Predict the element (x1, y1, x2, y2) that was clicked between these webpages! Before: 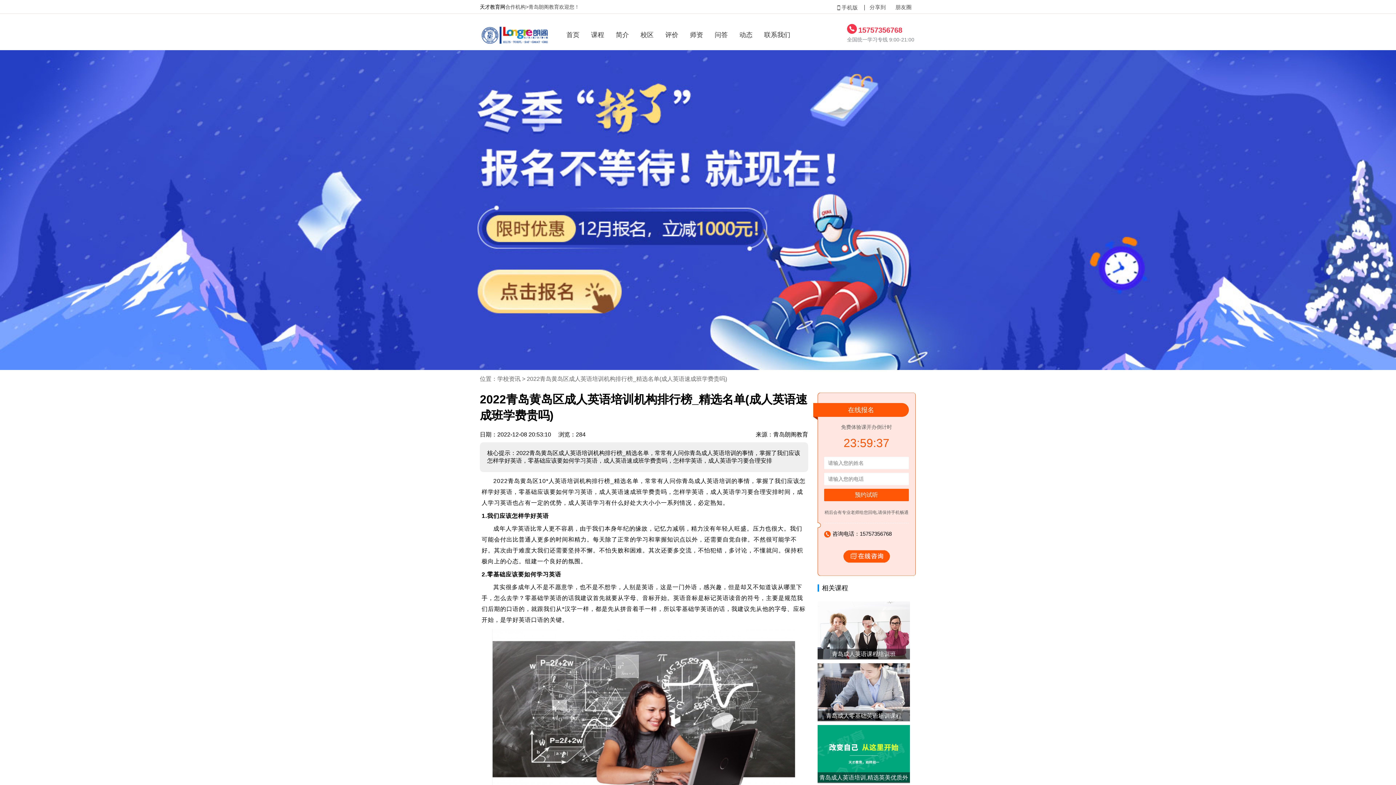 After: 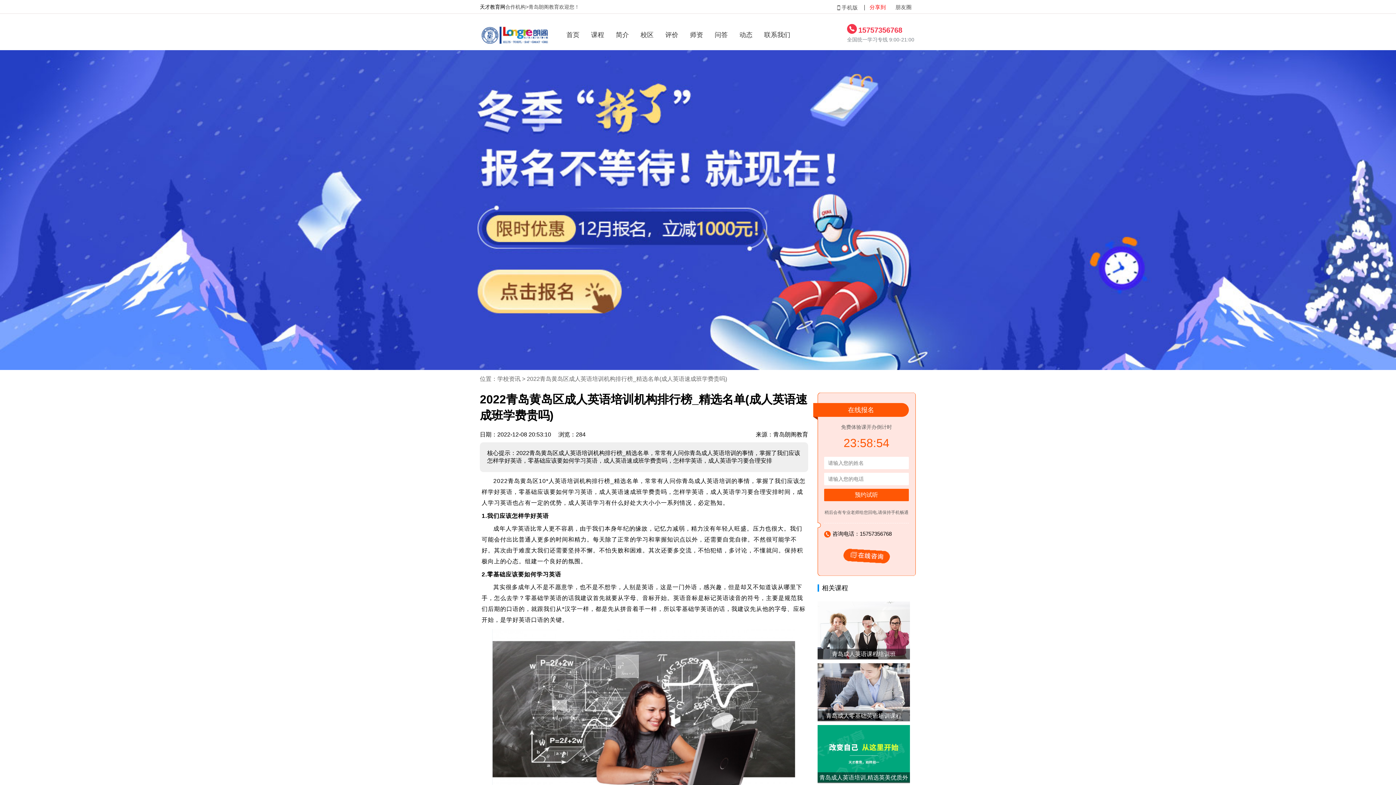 Action: bbox: (865, 4, 890, 10) label: 分享到